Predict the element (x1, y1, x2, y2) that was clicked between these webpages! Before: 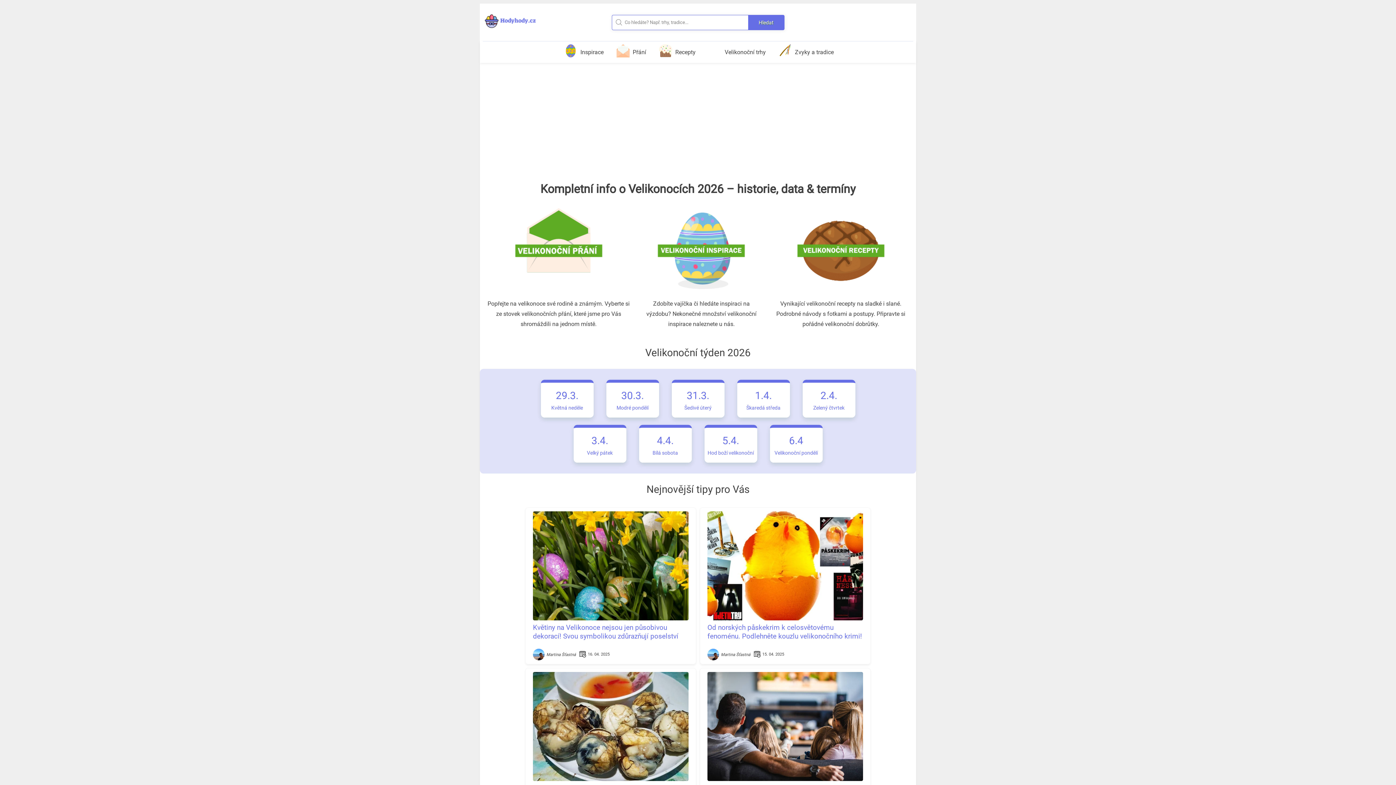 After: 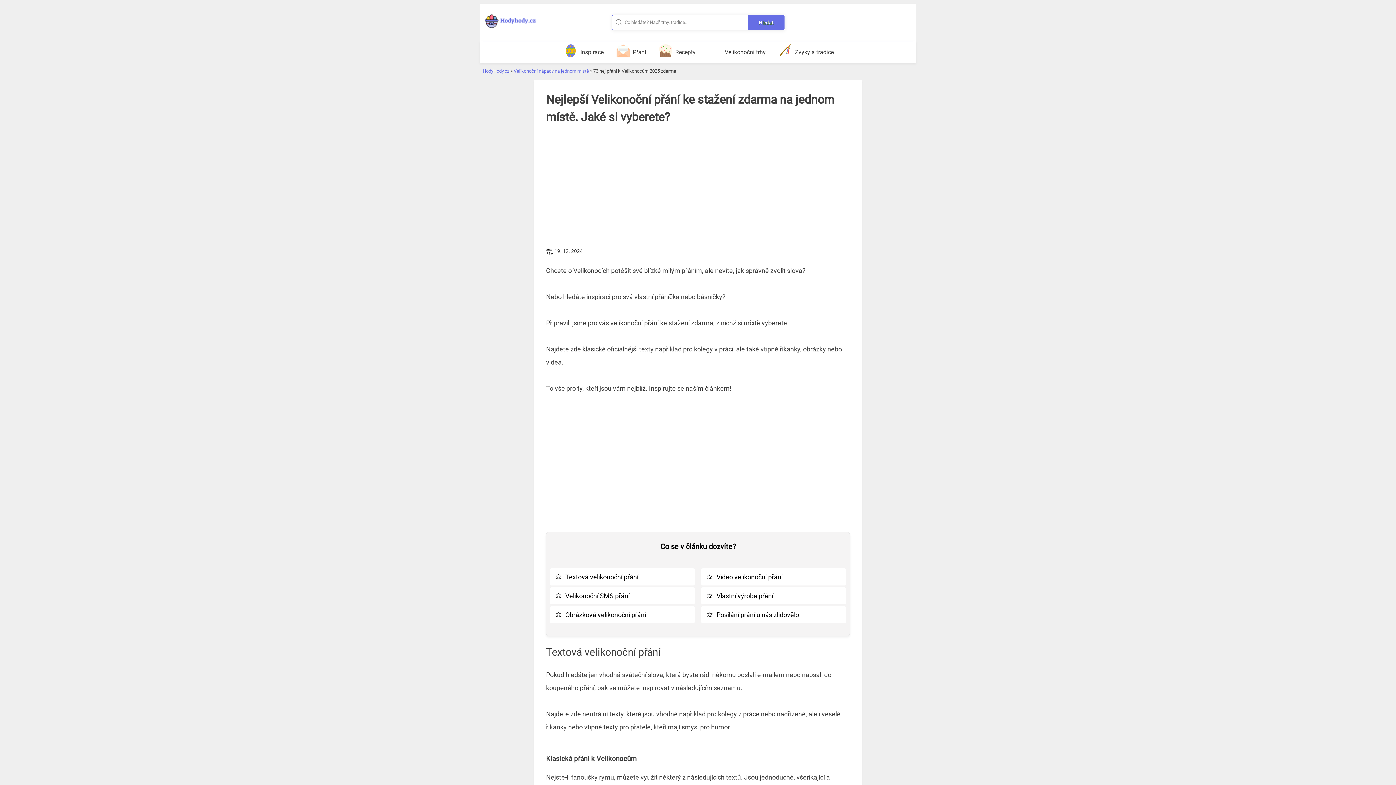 Action: bbox: (513, 291, 604, 297)